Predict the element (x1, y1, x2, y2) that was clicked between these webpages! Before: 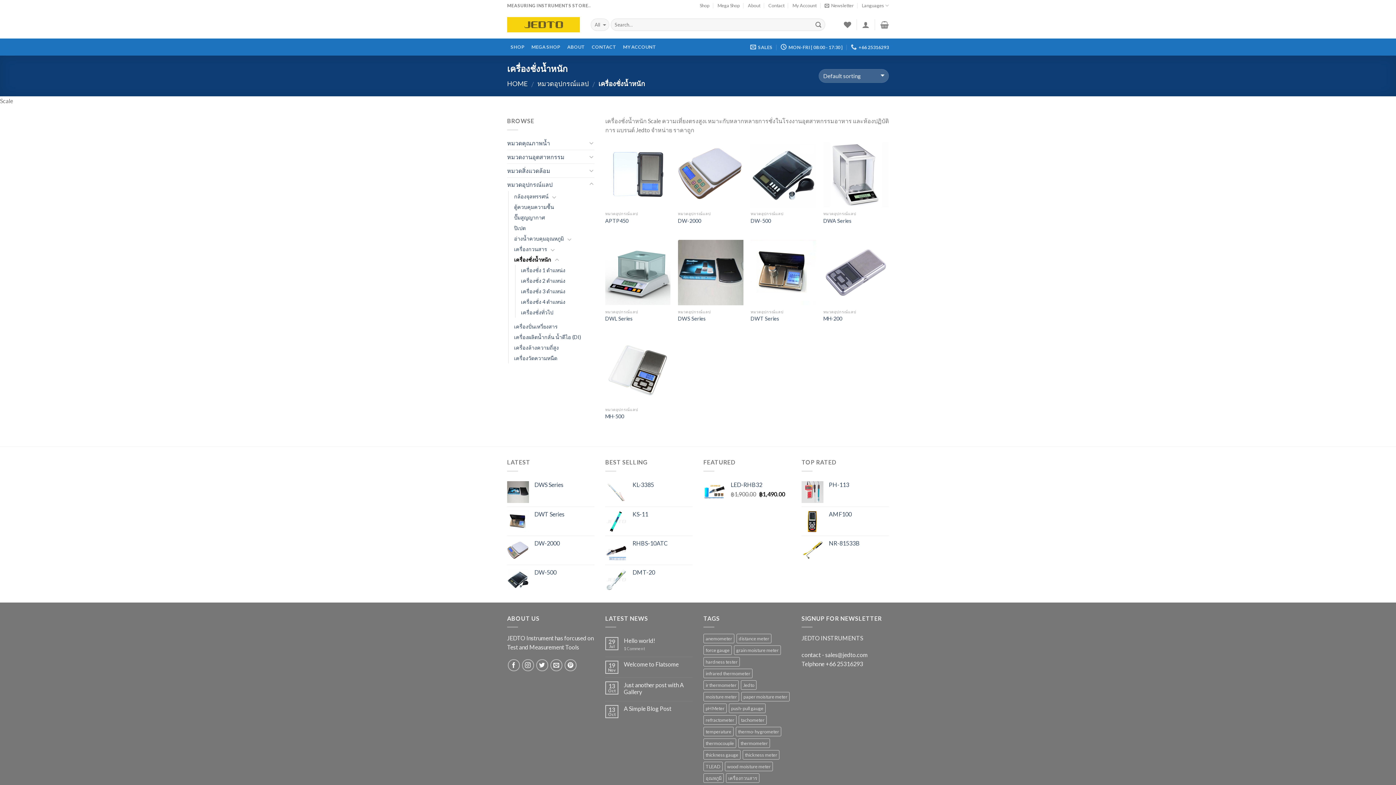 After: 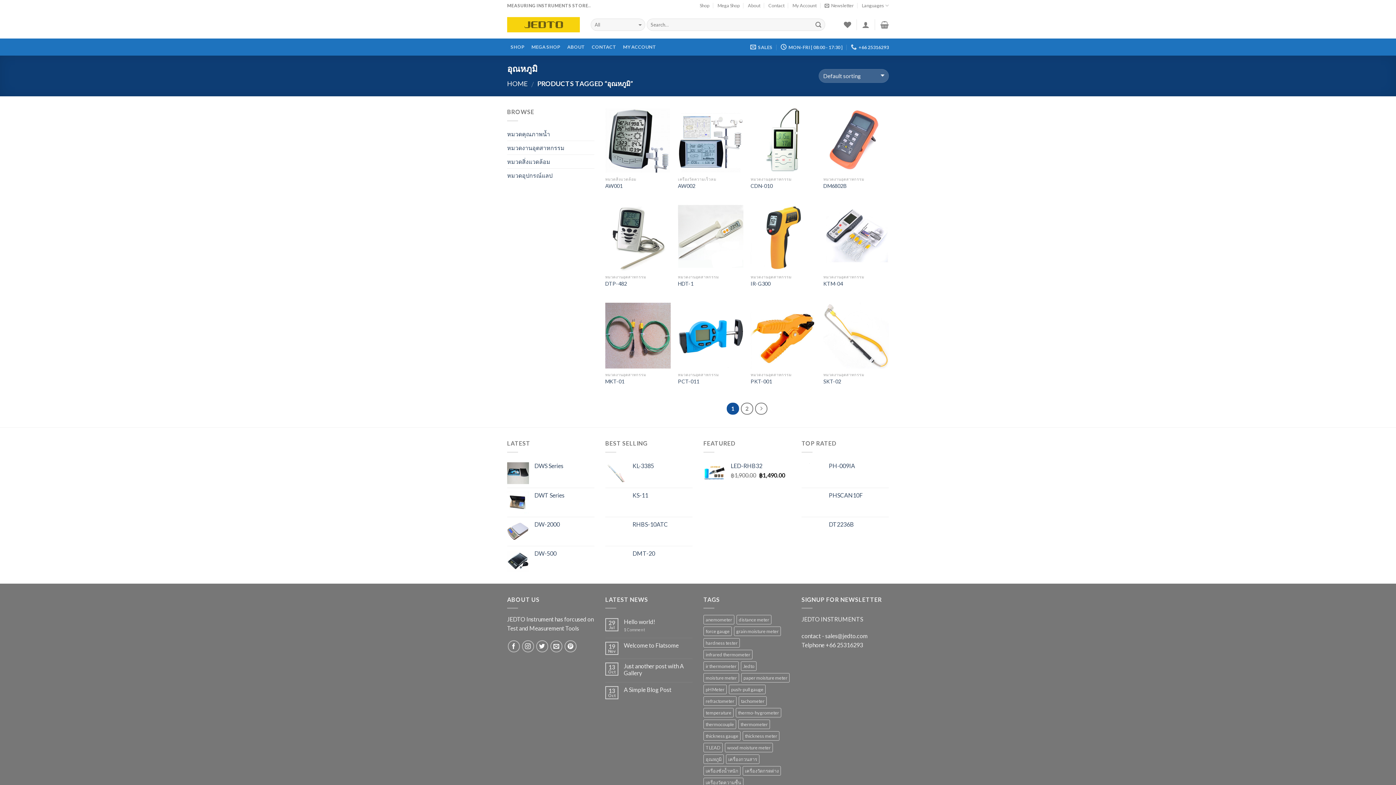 Action: bbox: (703, 773, 724, 783) label: อุณหภูมิ (13 products)